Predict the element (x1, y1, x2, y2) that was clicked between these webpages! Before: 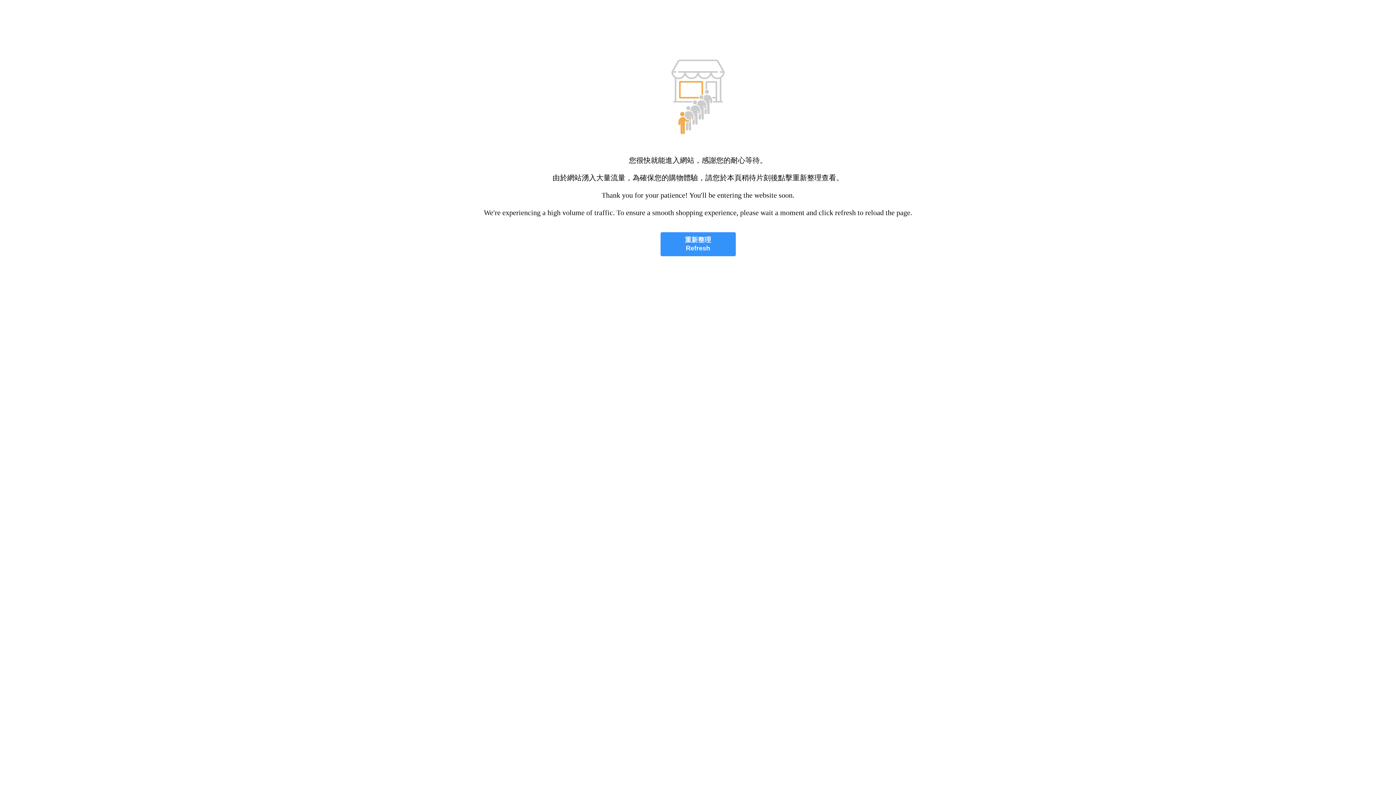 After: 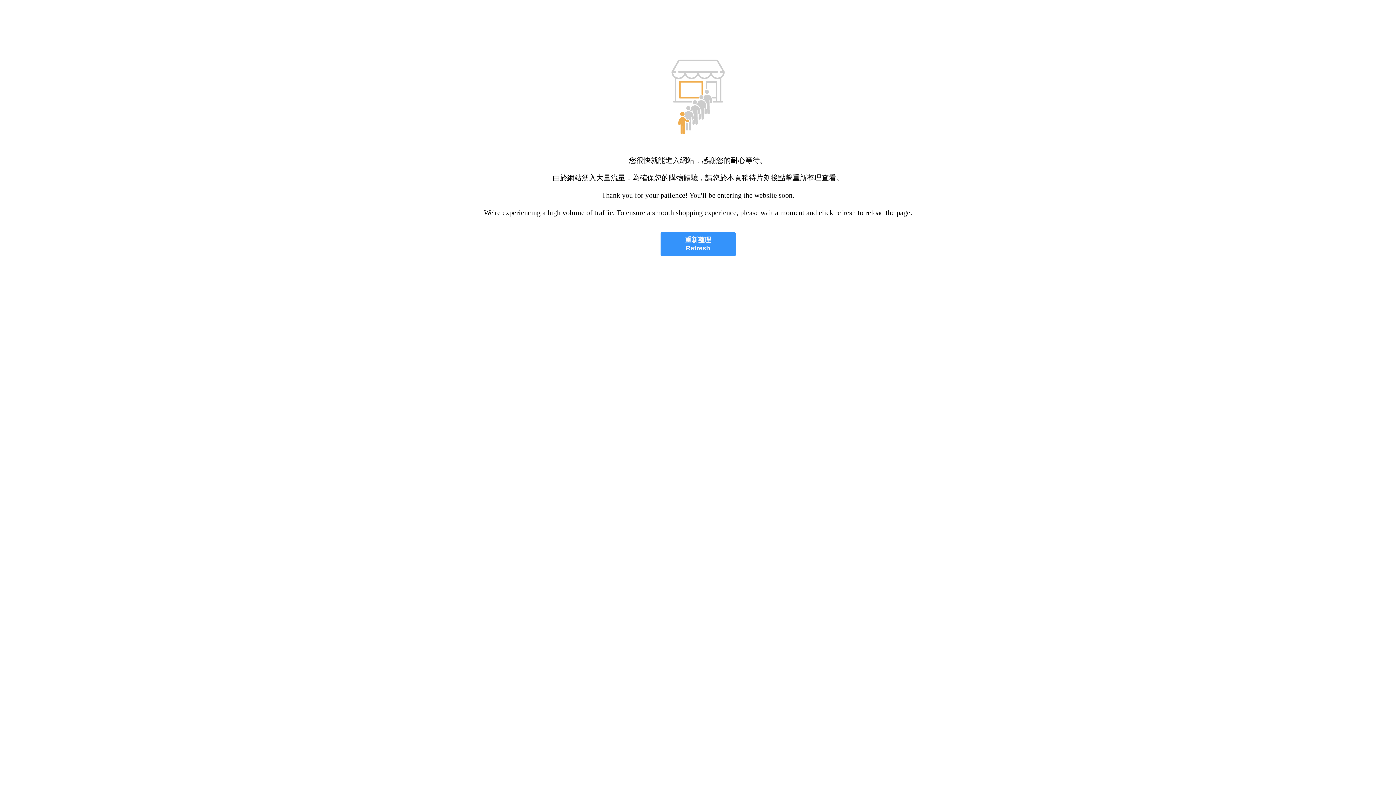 Action: bbox: (660, 232, 735, 256) label: 重新整理
Refresh